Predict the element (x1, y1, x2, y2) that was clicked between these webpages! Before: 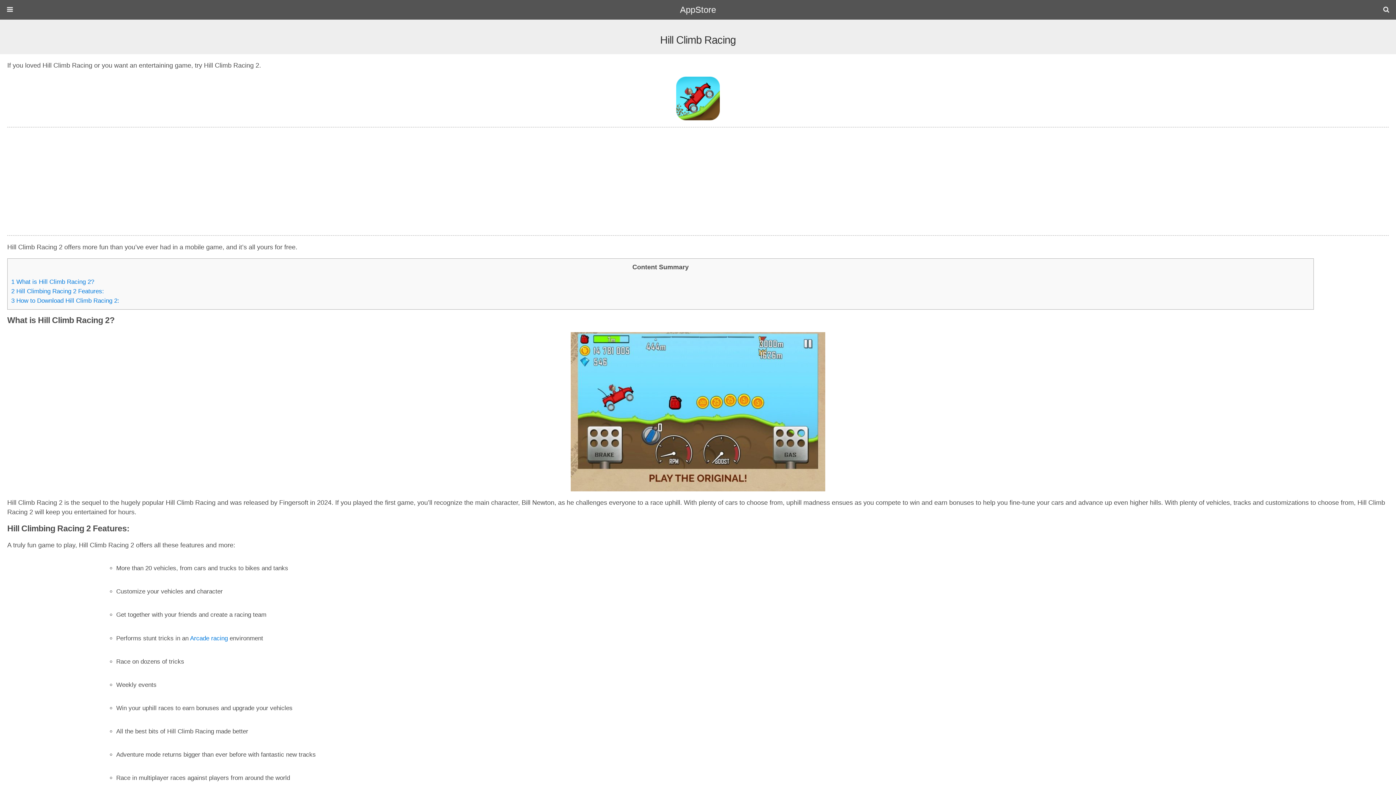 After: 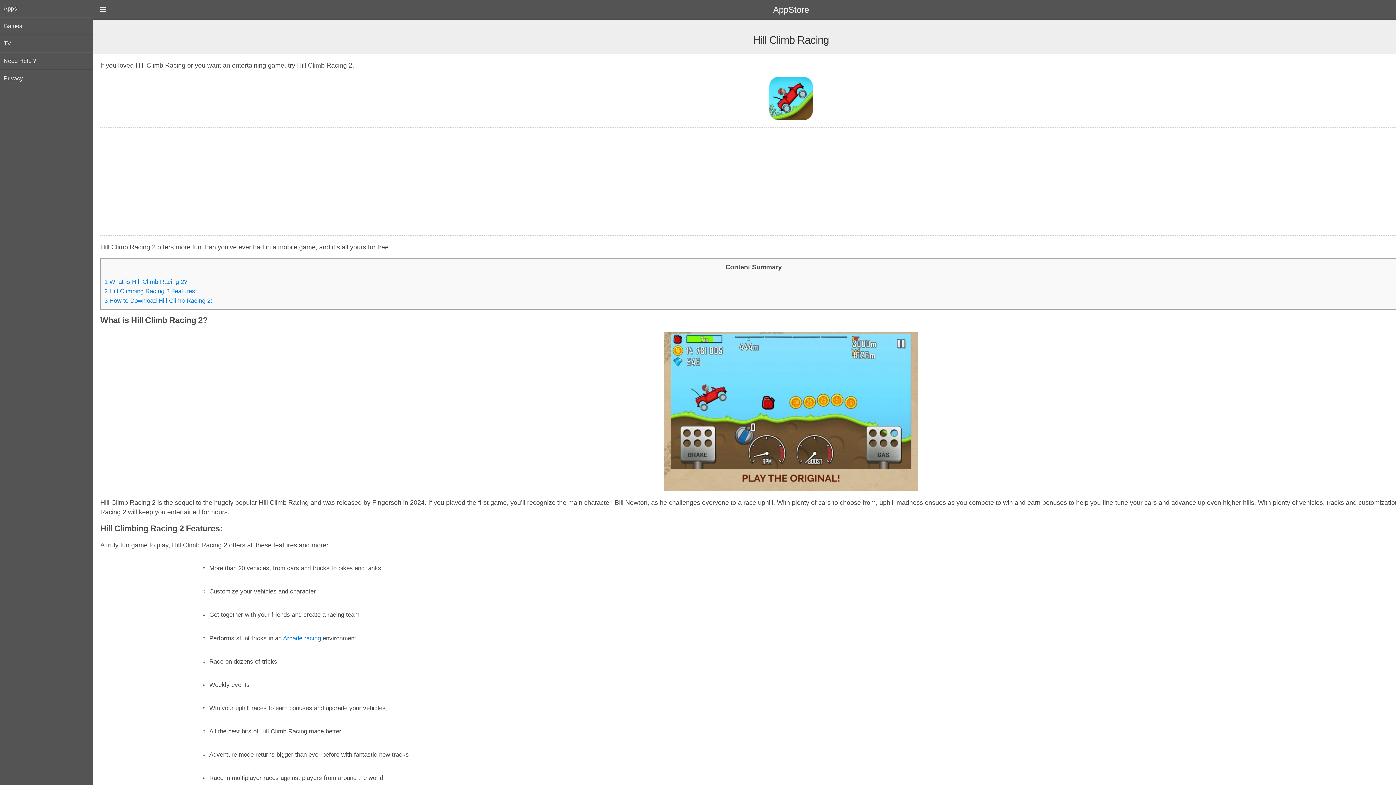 Action: bbox: (0, 0, 20, 19)